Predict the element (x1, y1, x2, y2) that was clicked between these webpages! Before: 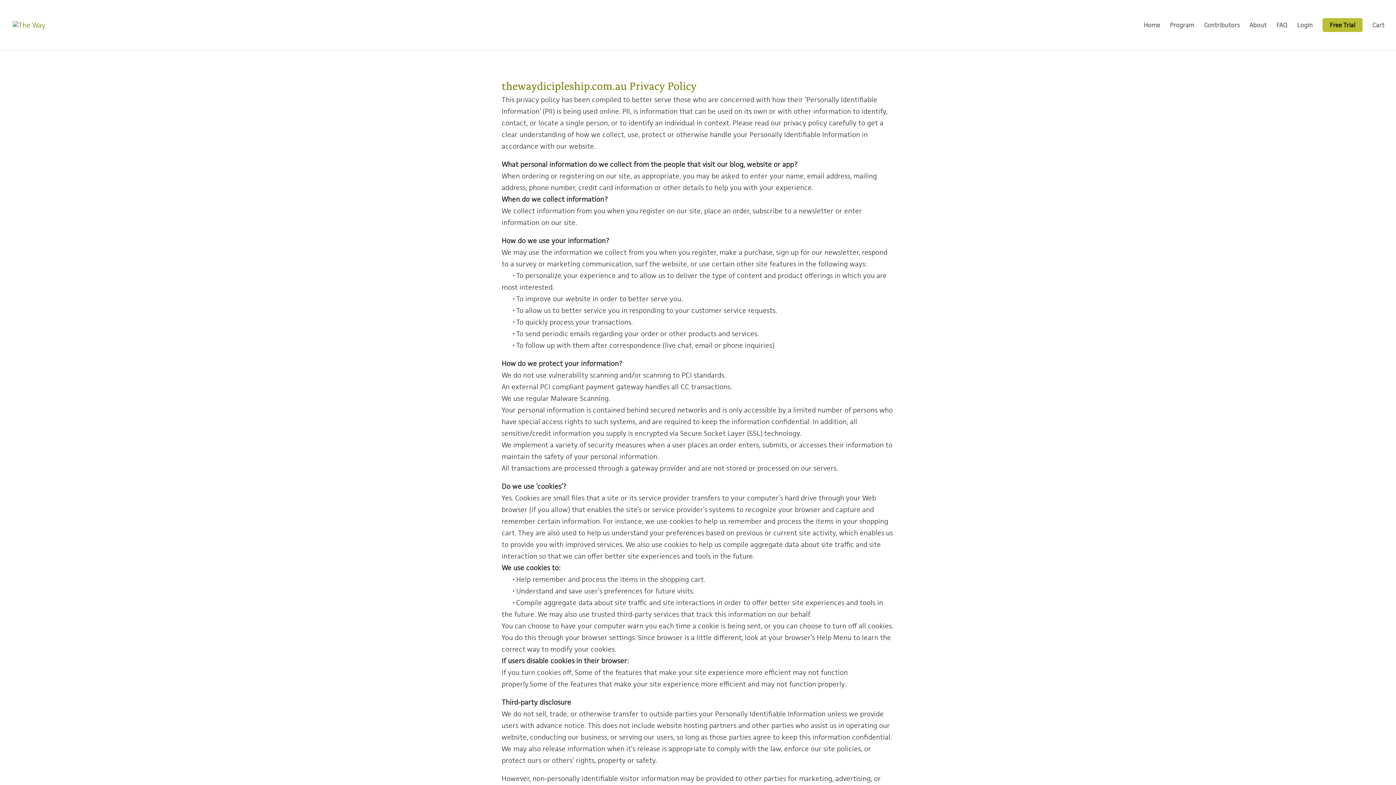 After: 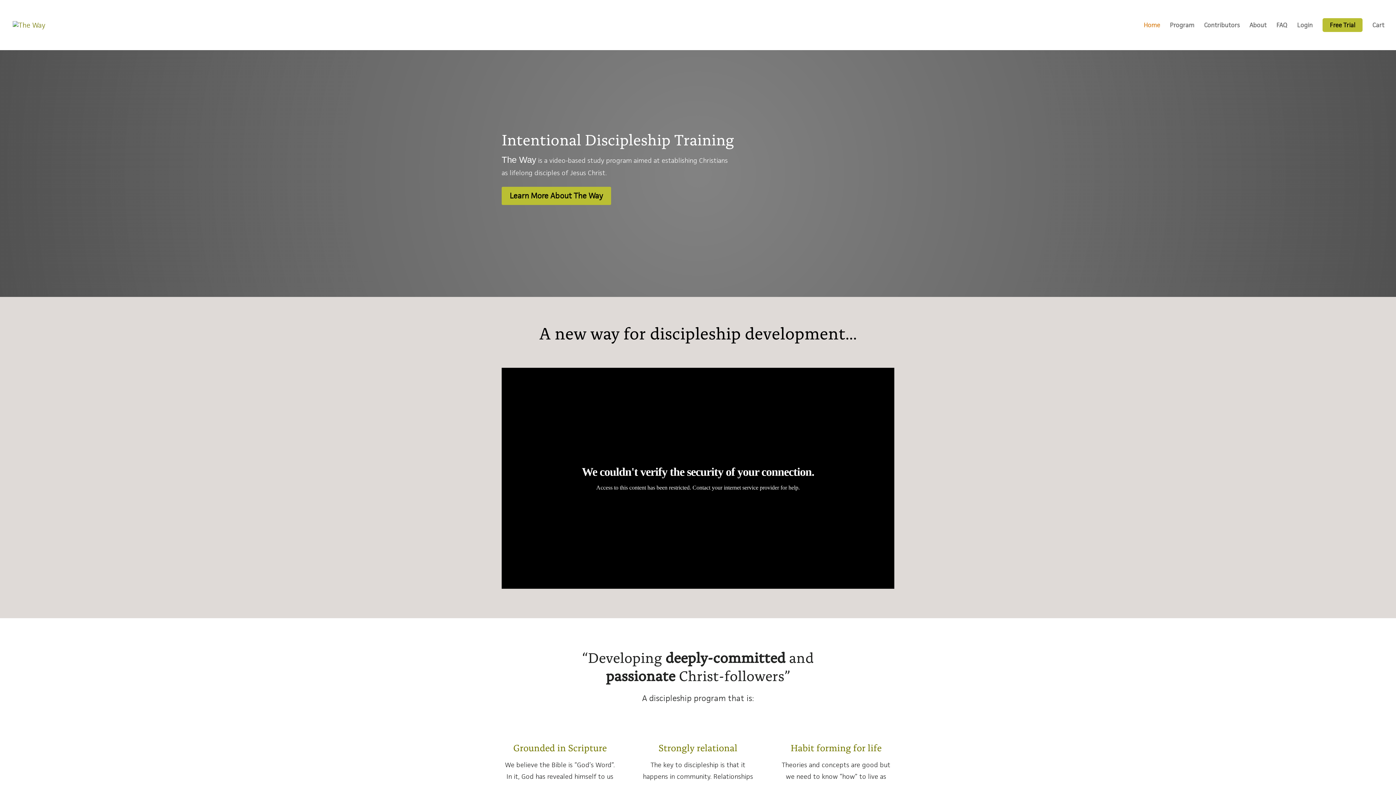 Action: bbox: (12, 19, 45, 29)